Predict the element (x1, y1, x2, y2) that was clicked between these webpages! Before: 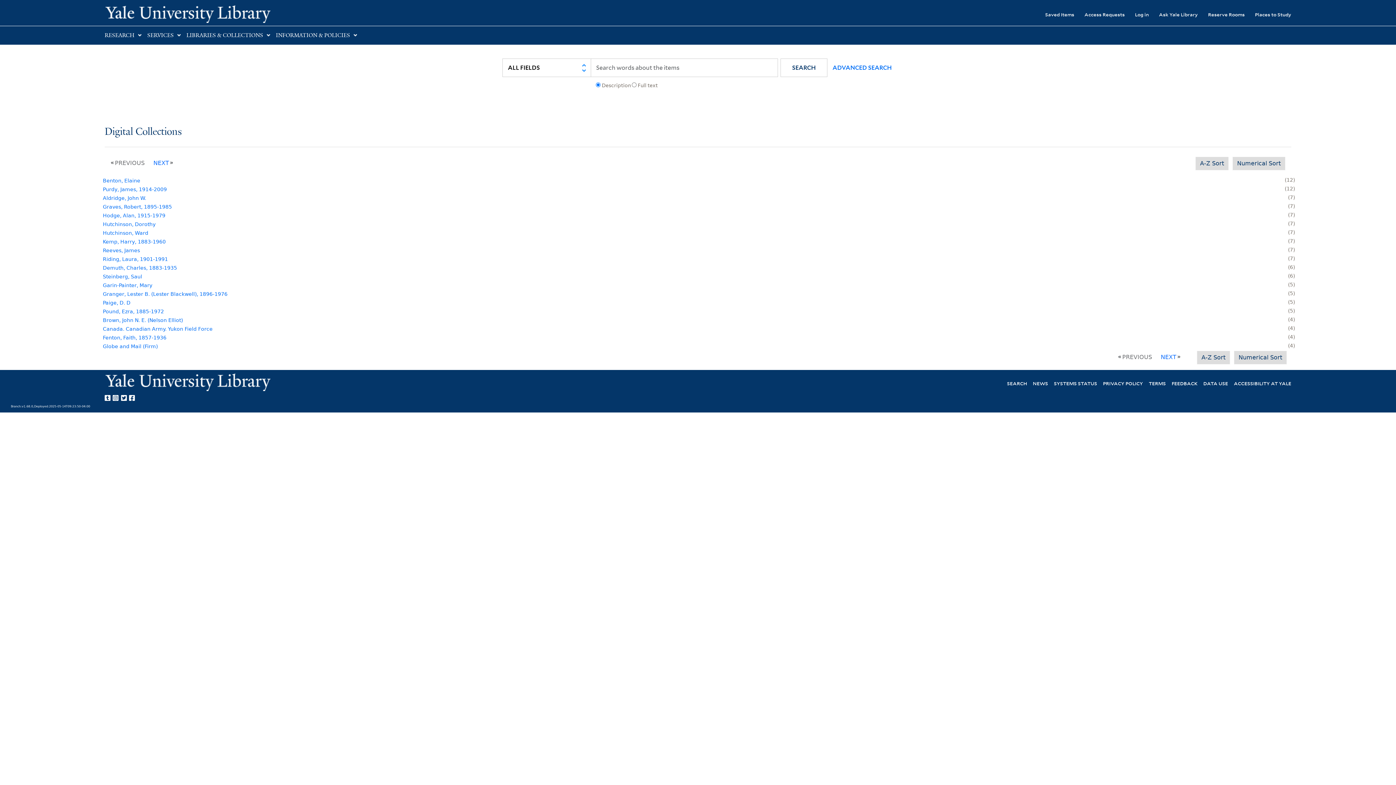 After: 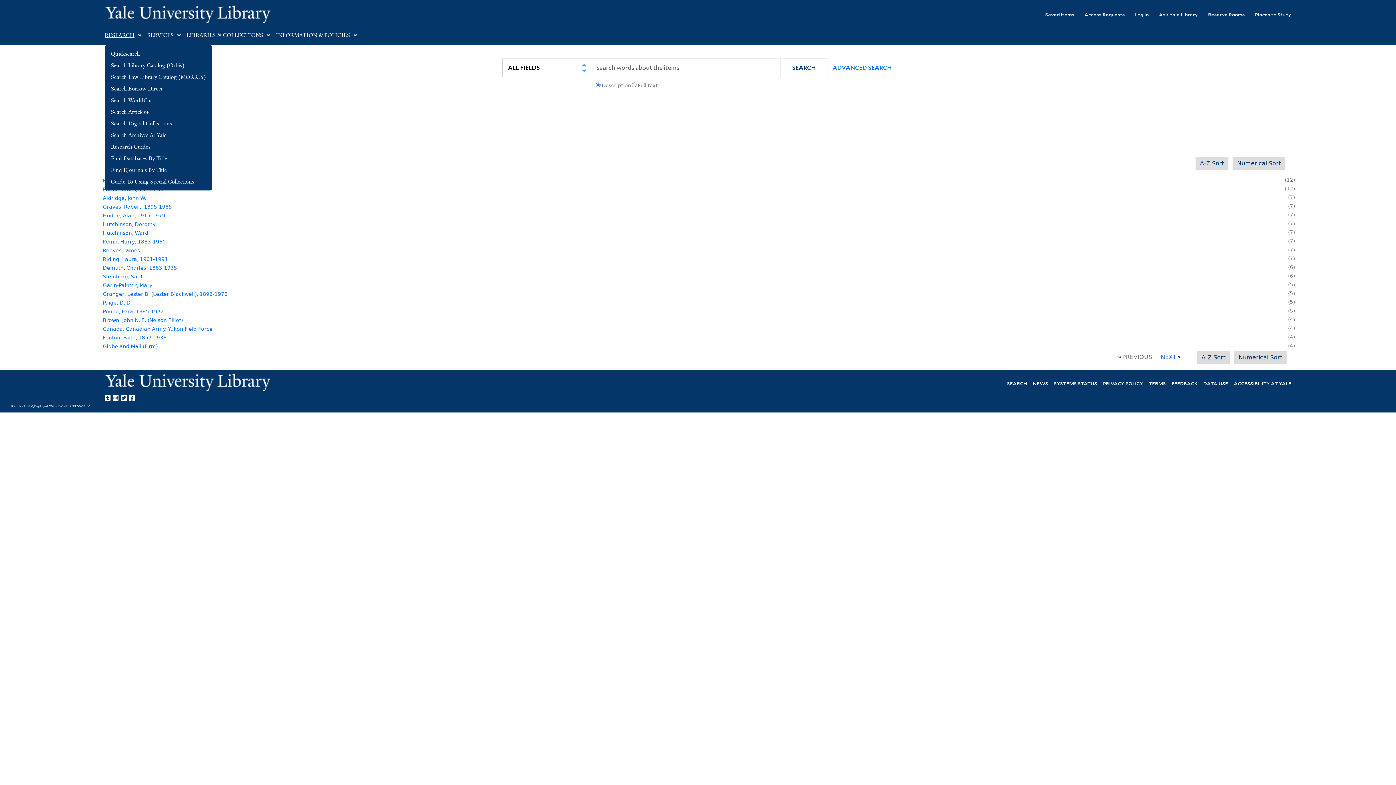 Action: label: RESEARCH bbox: (104, 32, 134, 38)